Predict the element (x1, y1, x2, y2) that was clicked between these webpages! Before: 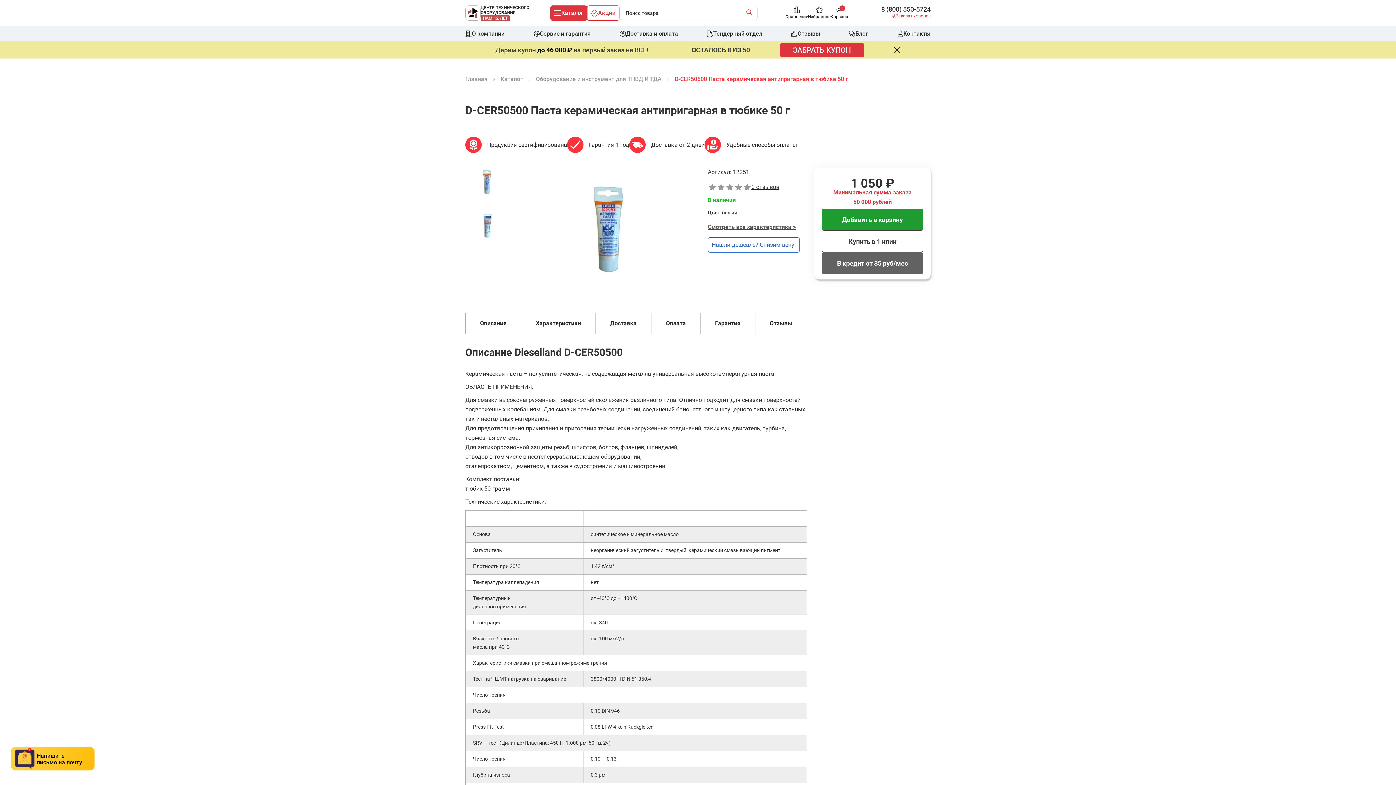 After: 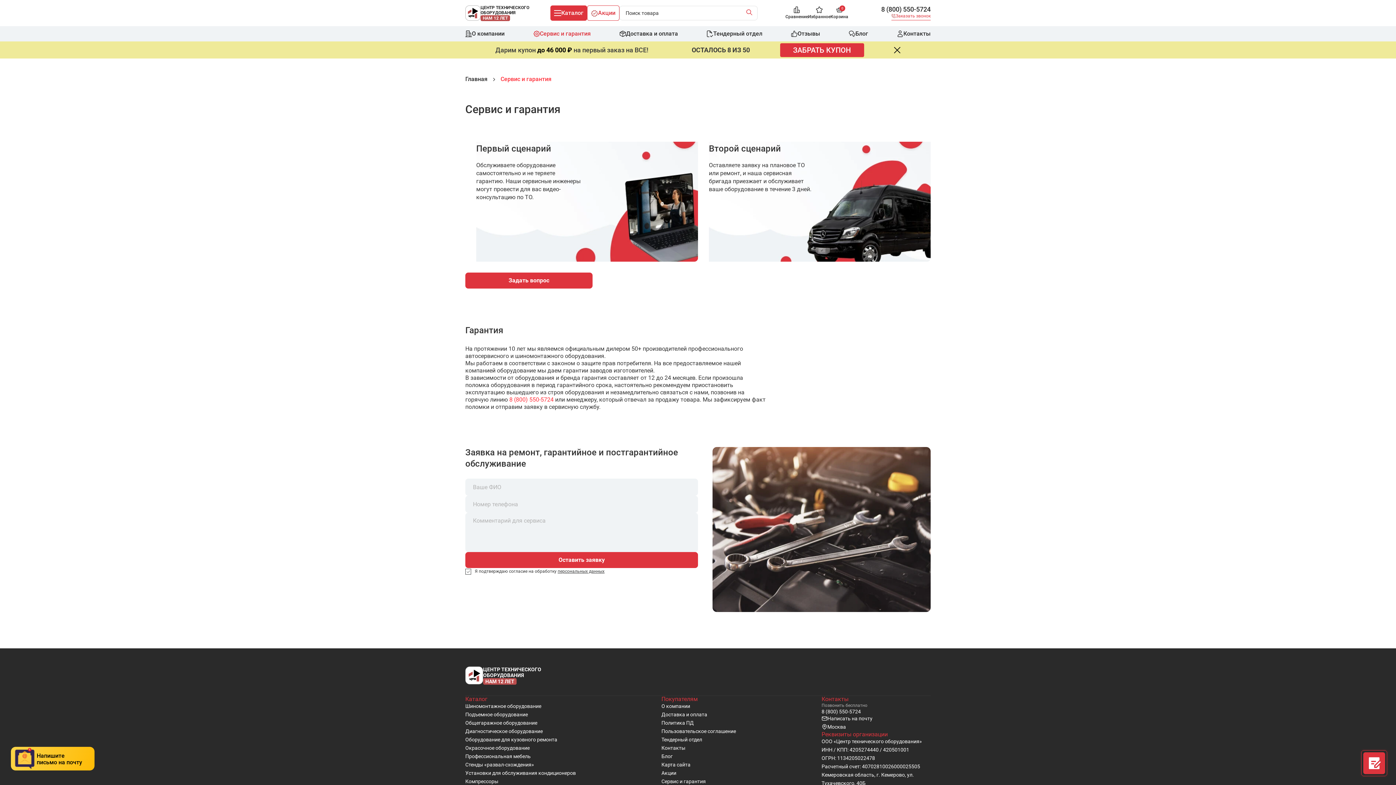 Action: label: Сервис и гарантия bbox: (533, 29, 590, 37)